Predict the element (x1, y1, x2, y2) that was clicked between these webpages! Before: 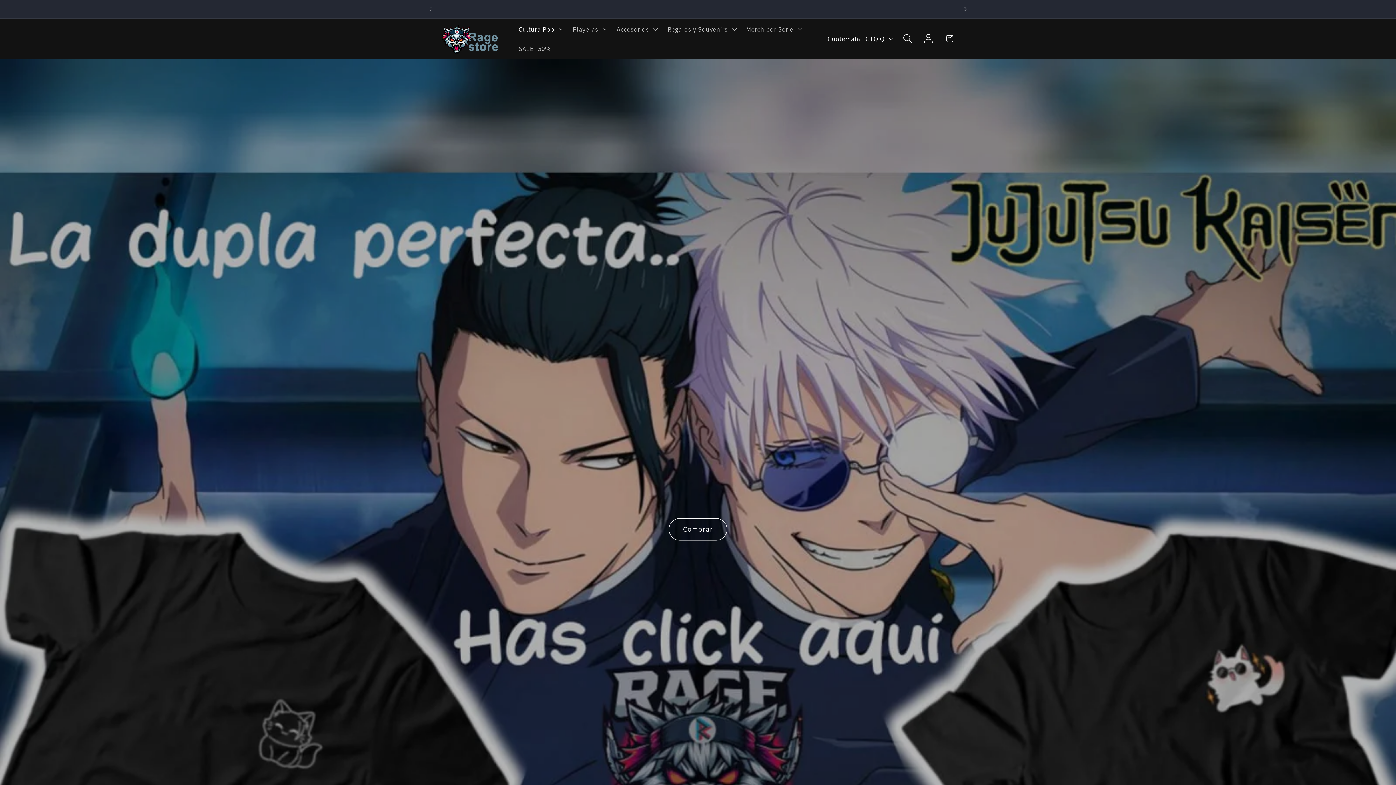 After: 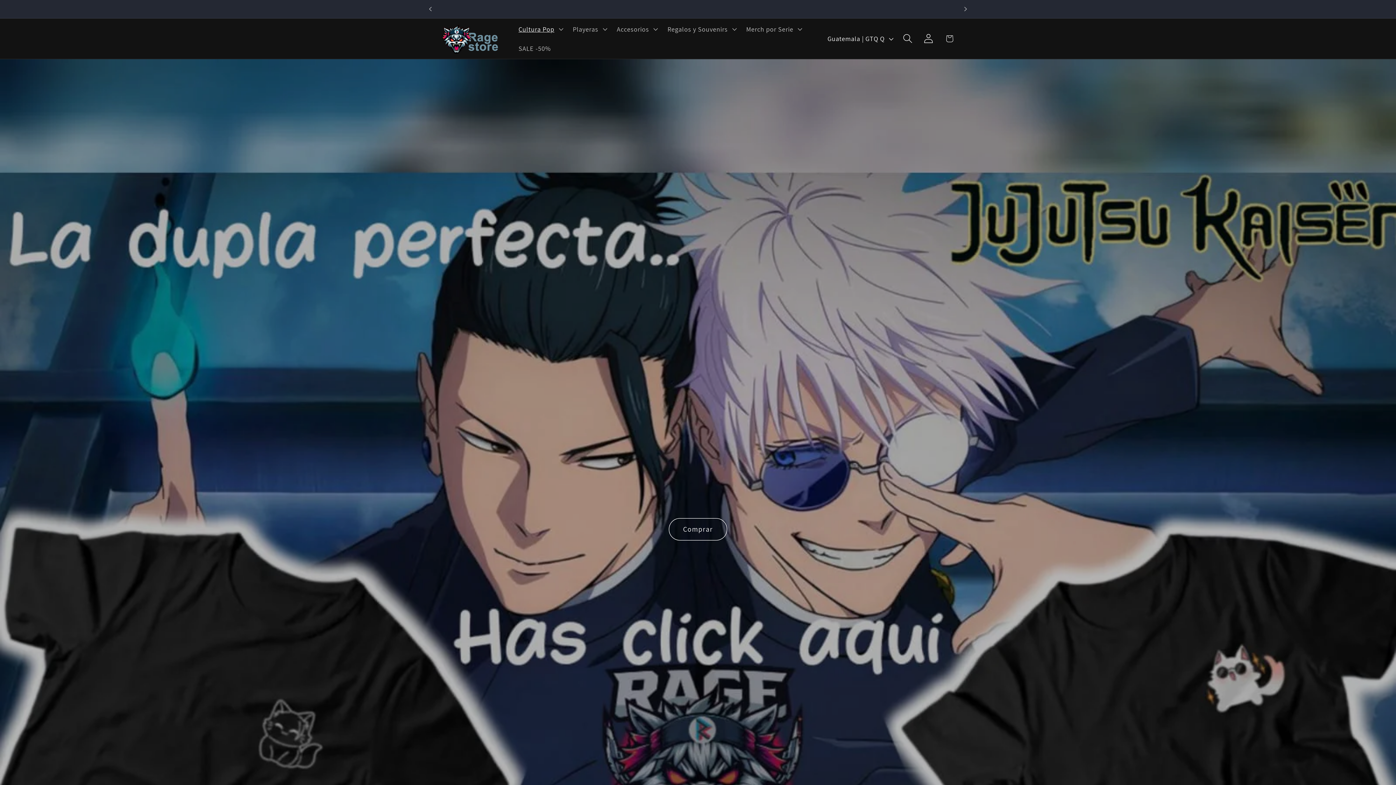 Action: bbox: (434, 18, 503, 58)